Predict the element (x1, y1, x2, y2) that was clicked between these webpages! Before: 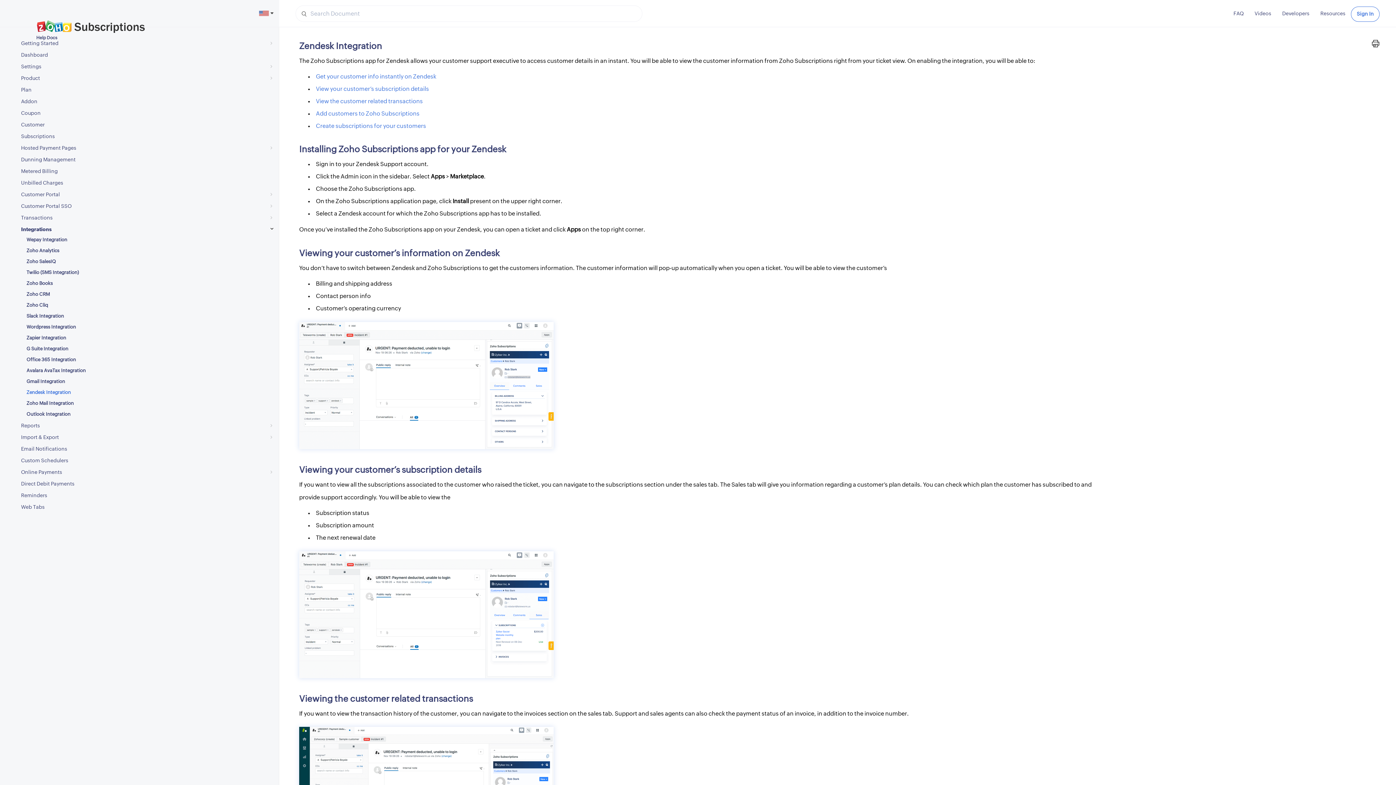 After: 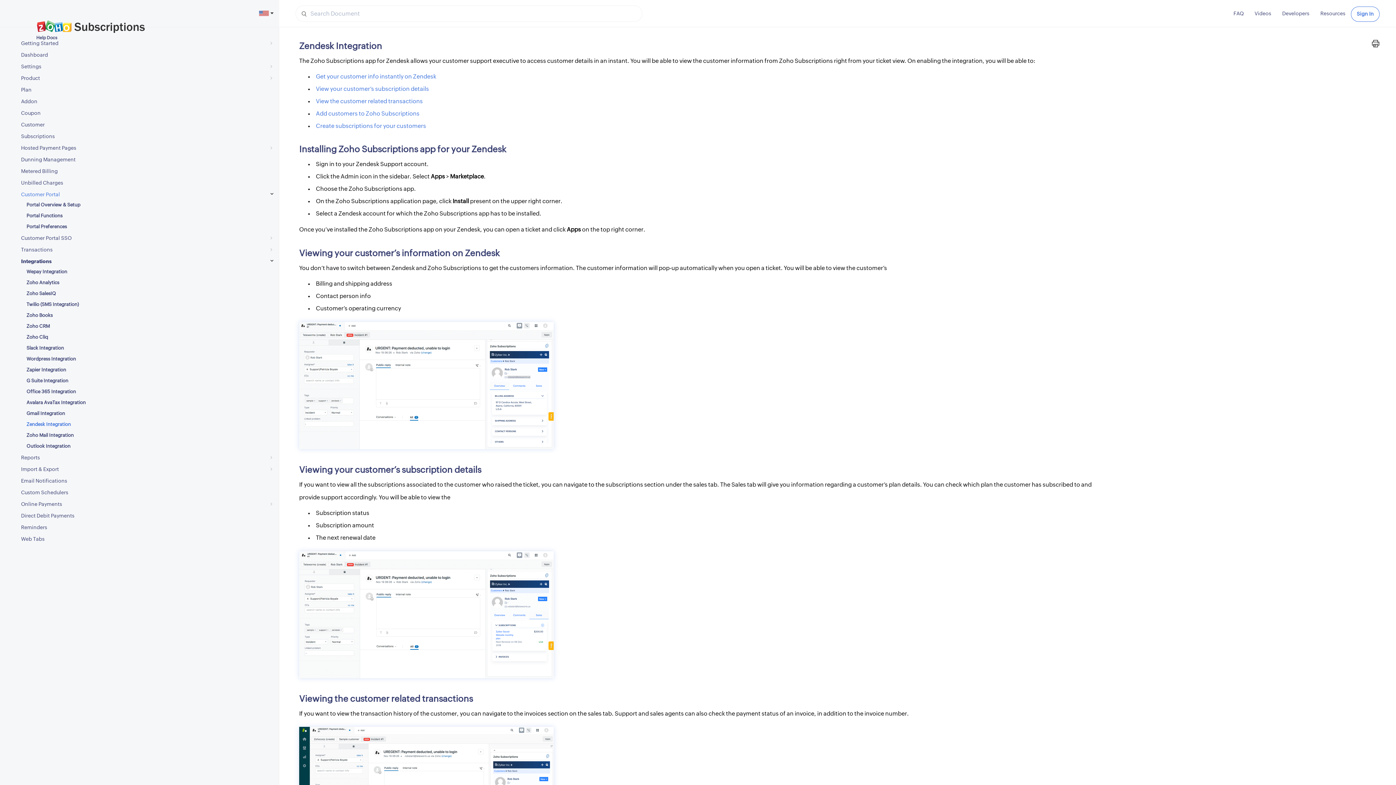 Action: label: Customer Portal bbox: (15, 189, 278, 200)